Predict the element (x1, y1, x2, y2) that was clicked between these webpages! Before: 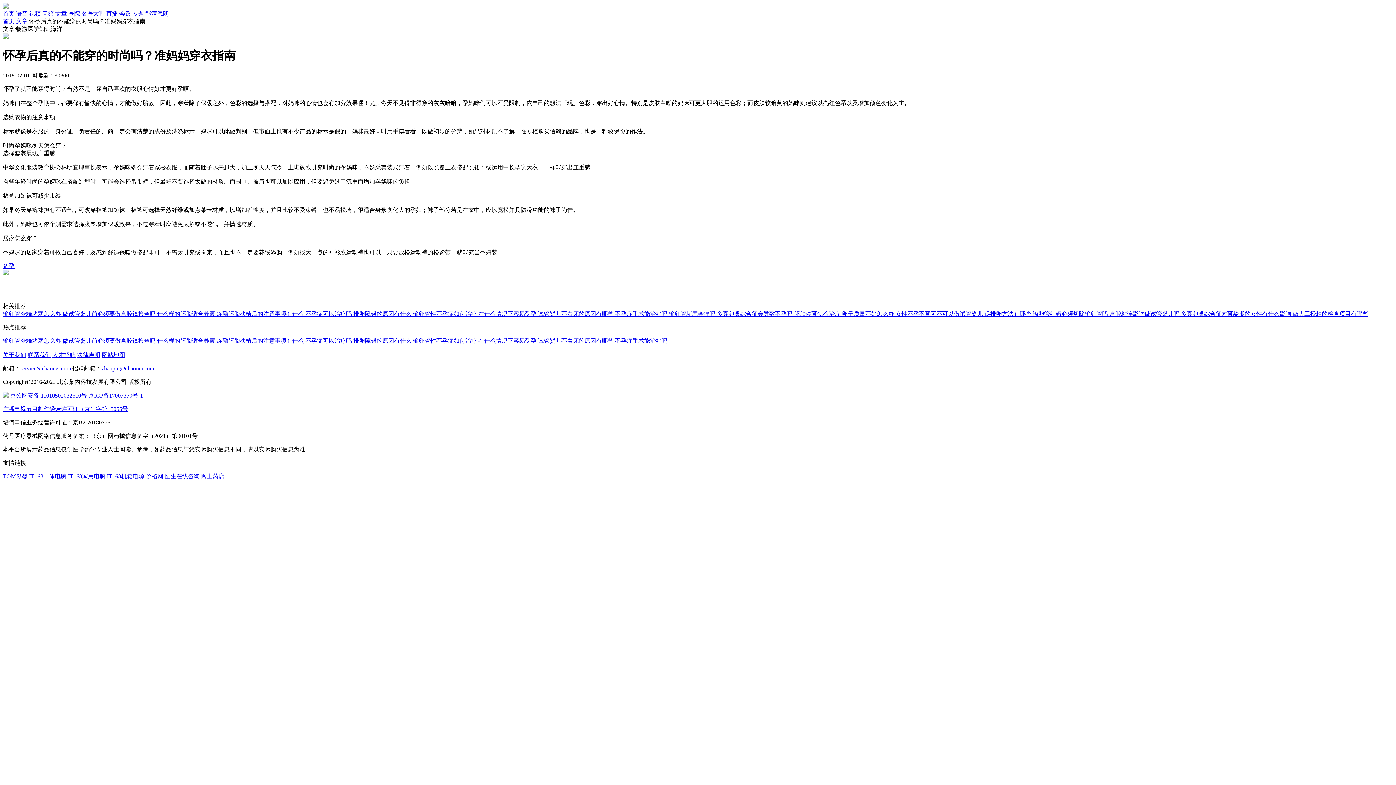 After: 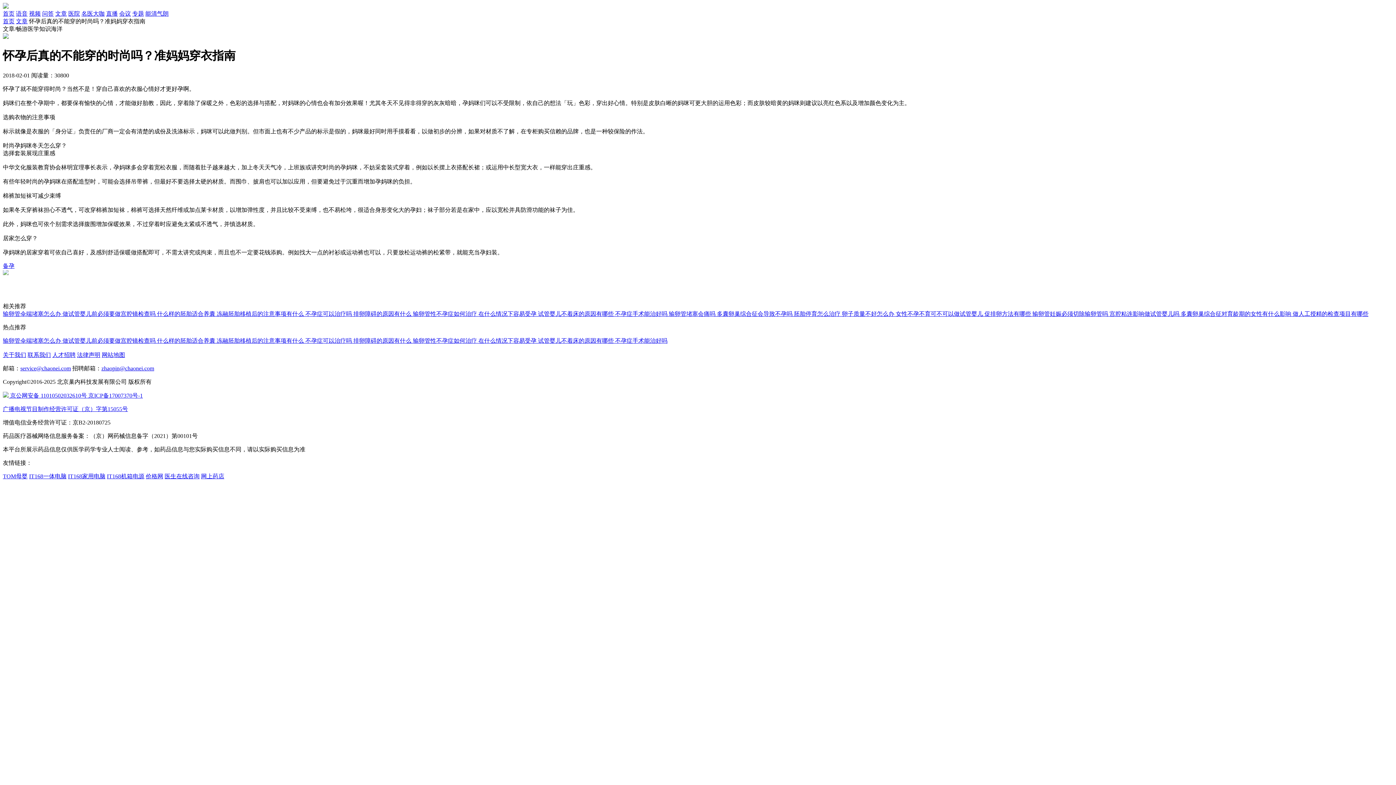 Action: bbox: (353, 337, 413, 343) label: 排卵障碍的原因有什么 